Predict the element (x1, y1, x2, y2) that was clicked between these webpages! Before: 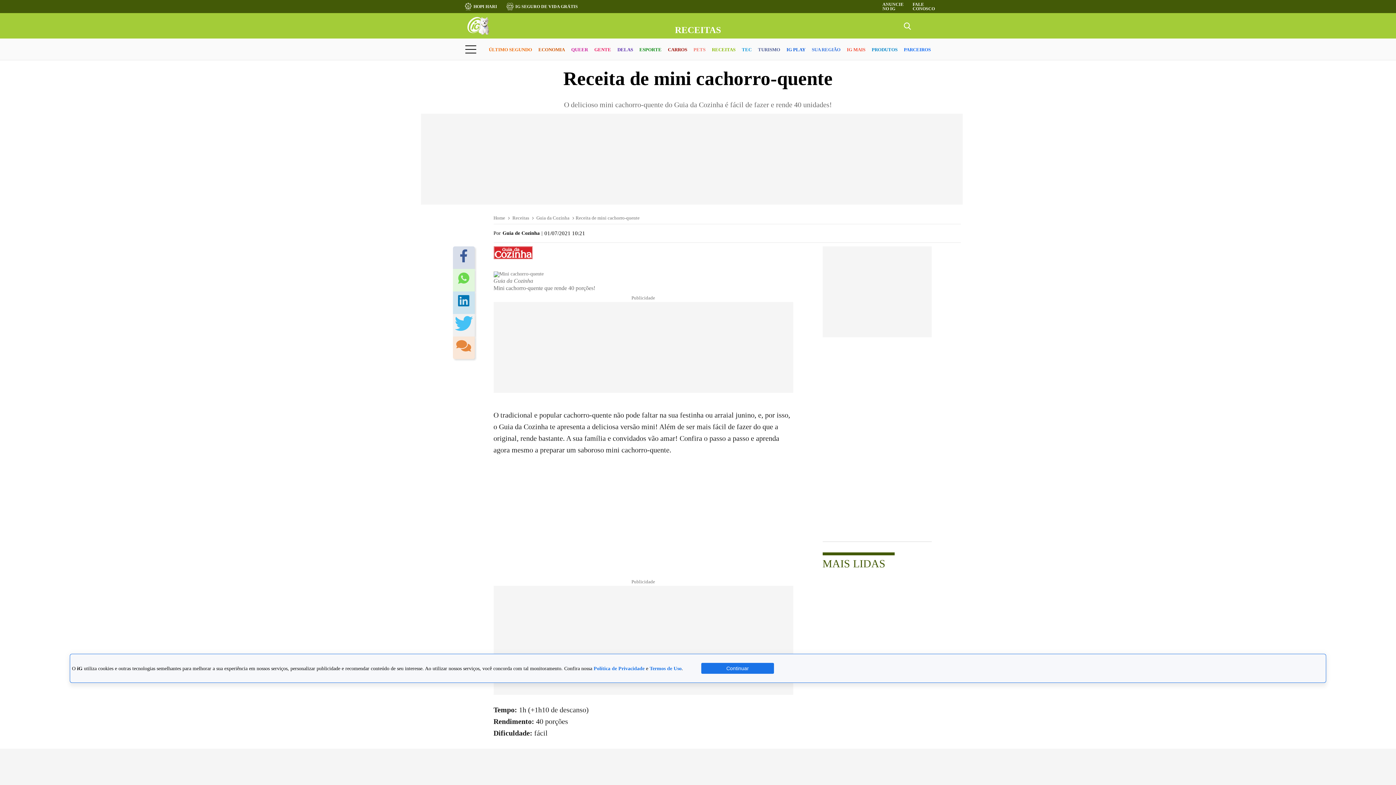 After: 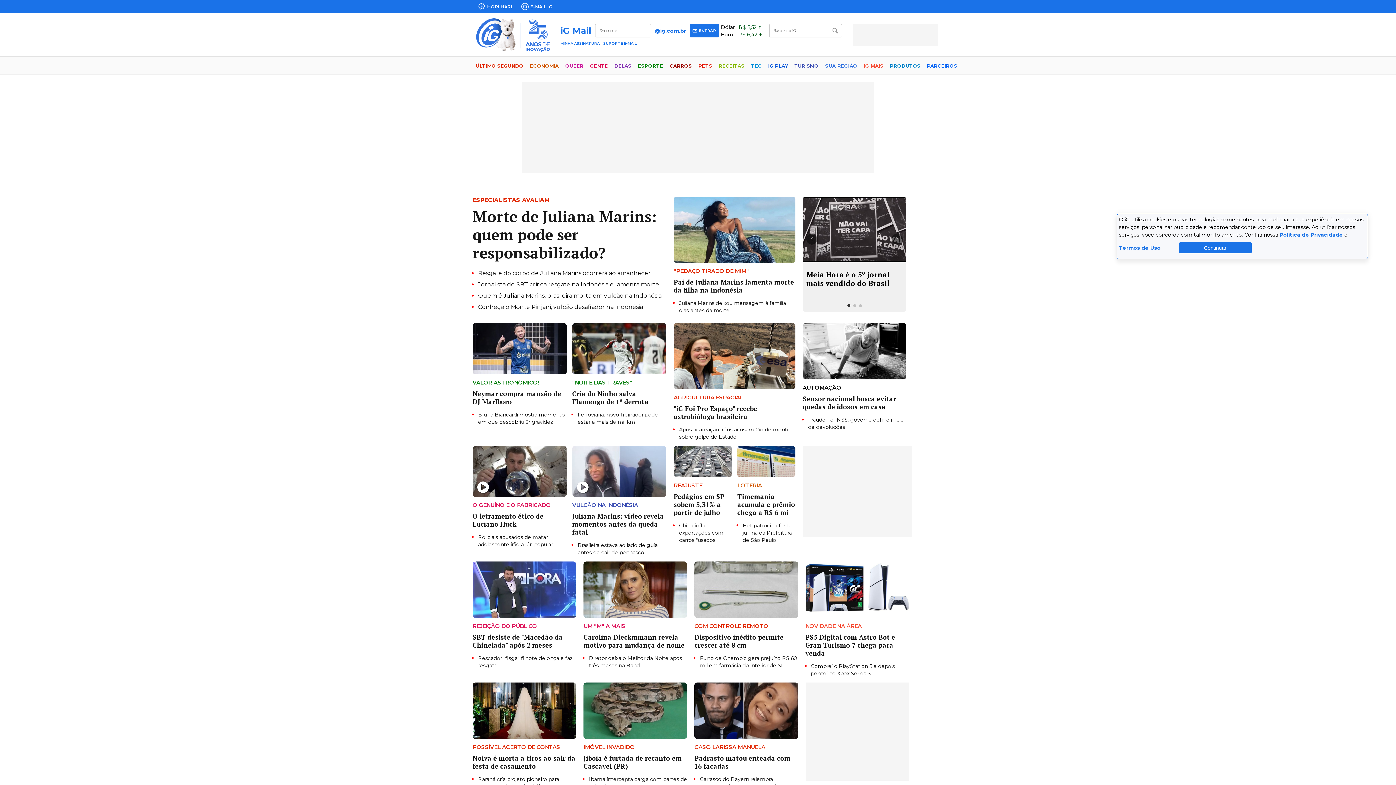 Action: label: PRODUTOS bbox: (871, 40, 897, 59)